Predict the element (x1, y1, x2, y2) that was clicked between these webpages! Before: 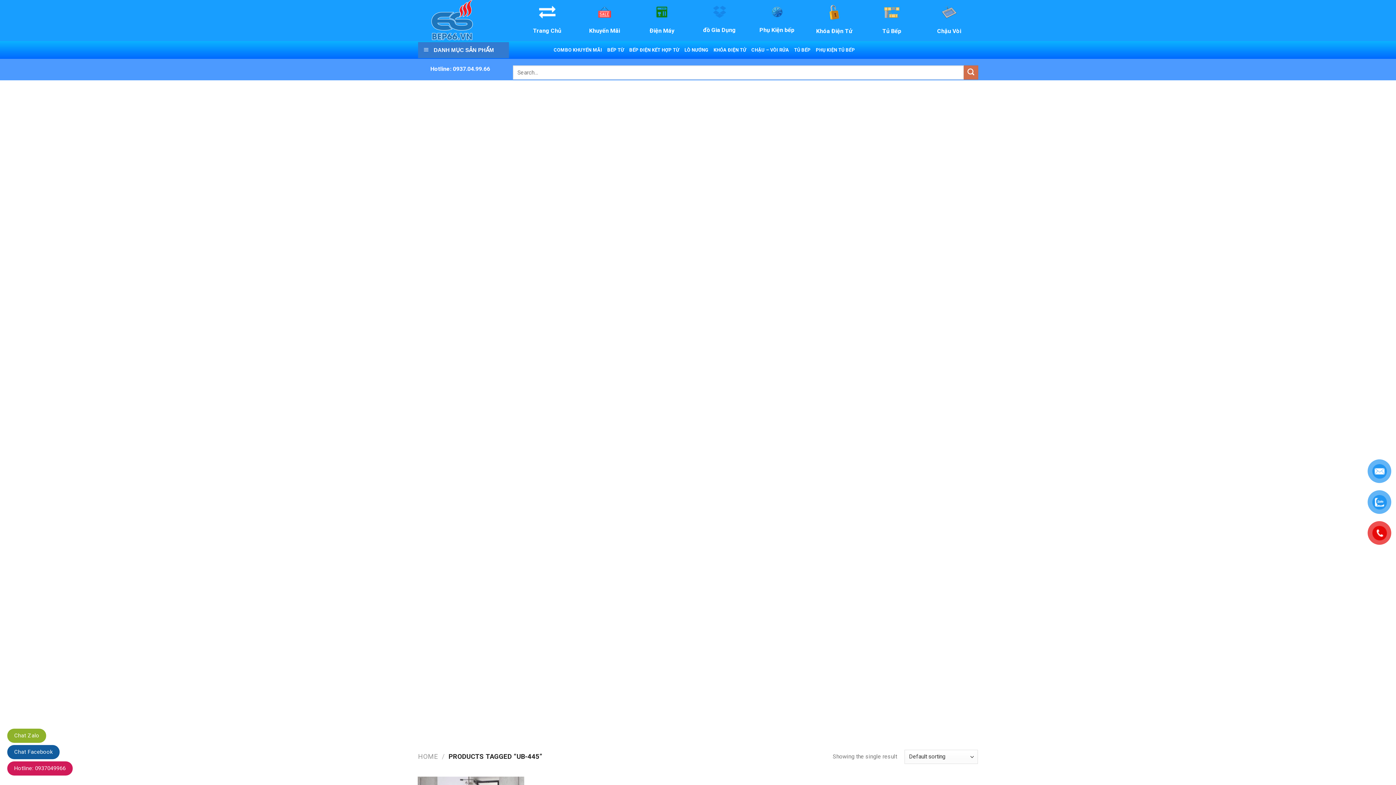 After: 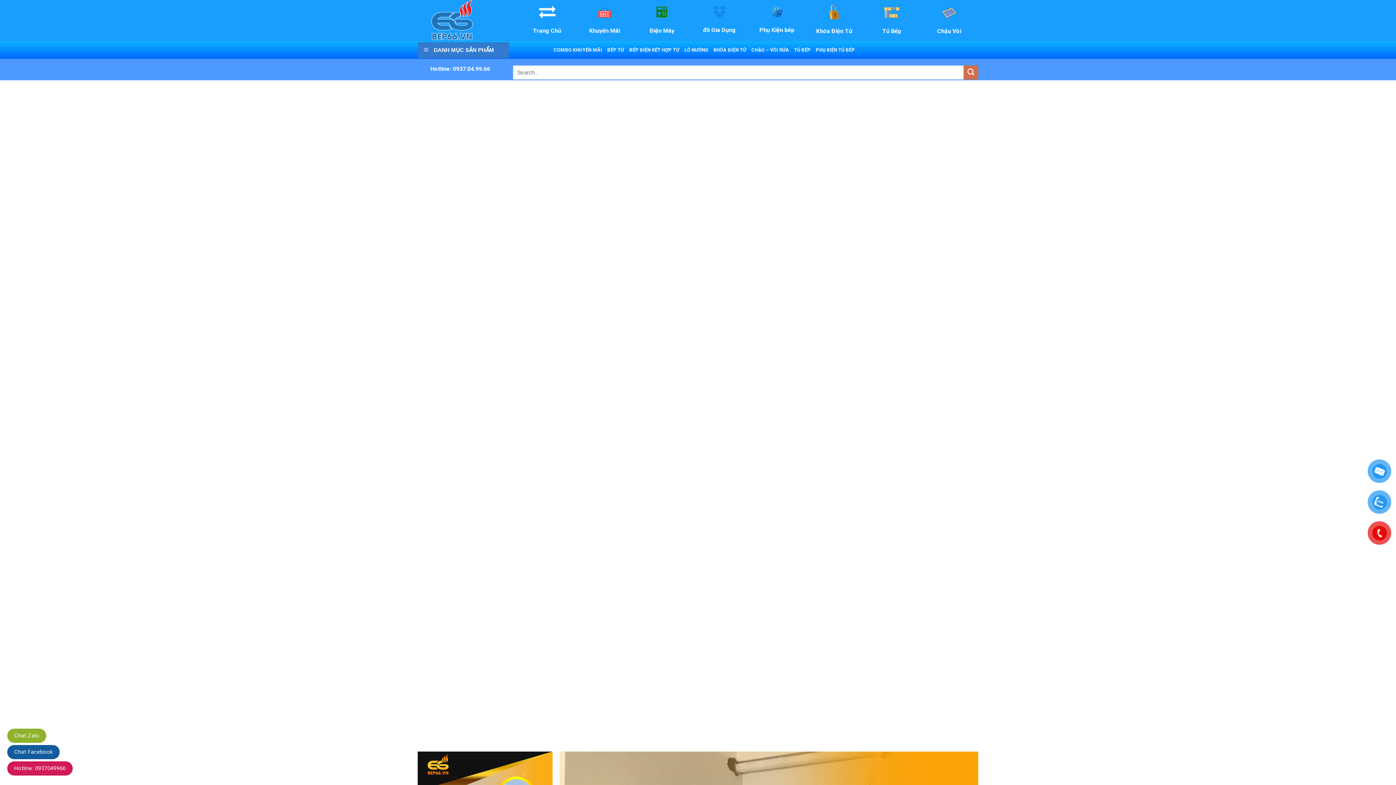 Action: bbox: (518, 2, 576, 35) label: Trang Chủ